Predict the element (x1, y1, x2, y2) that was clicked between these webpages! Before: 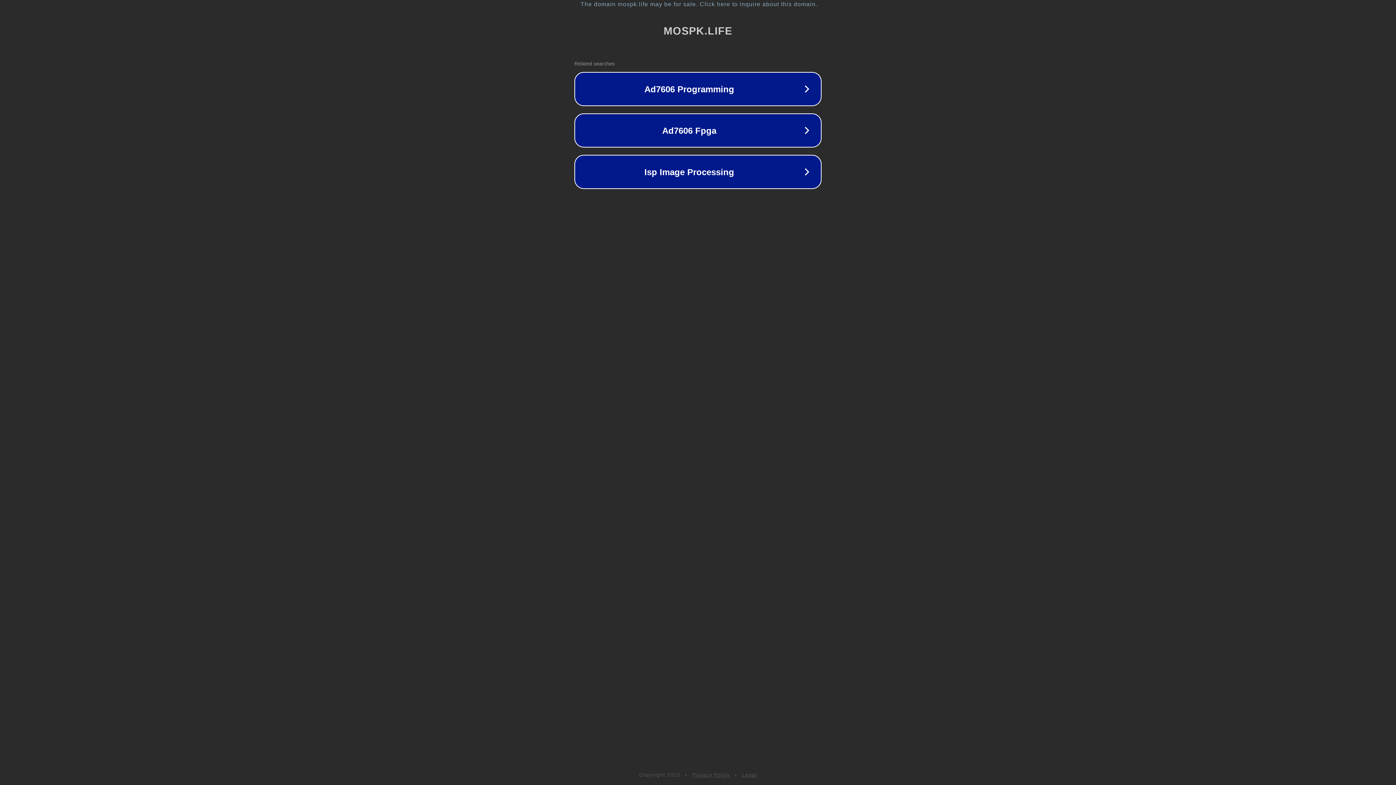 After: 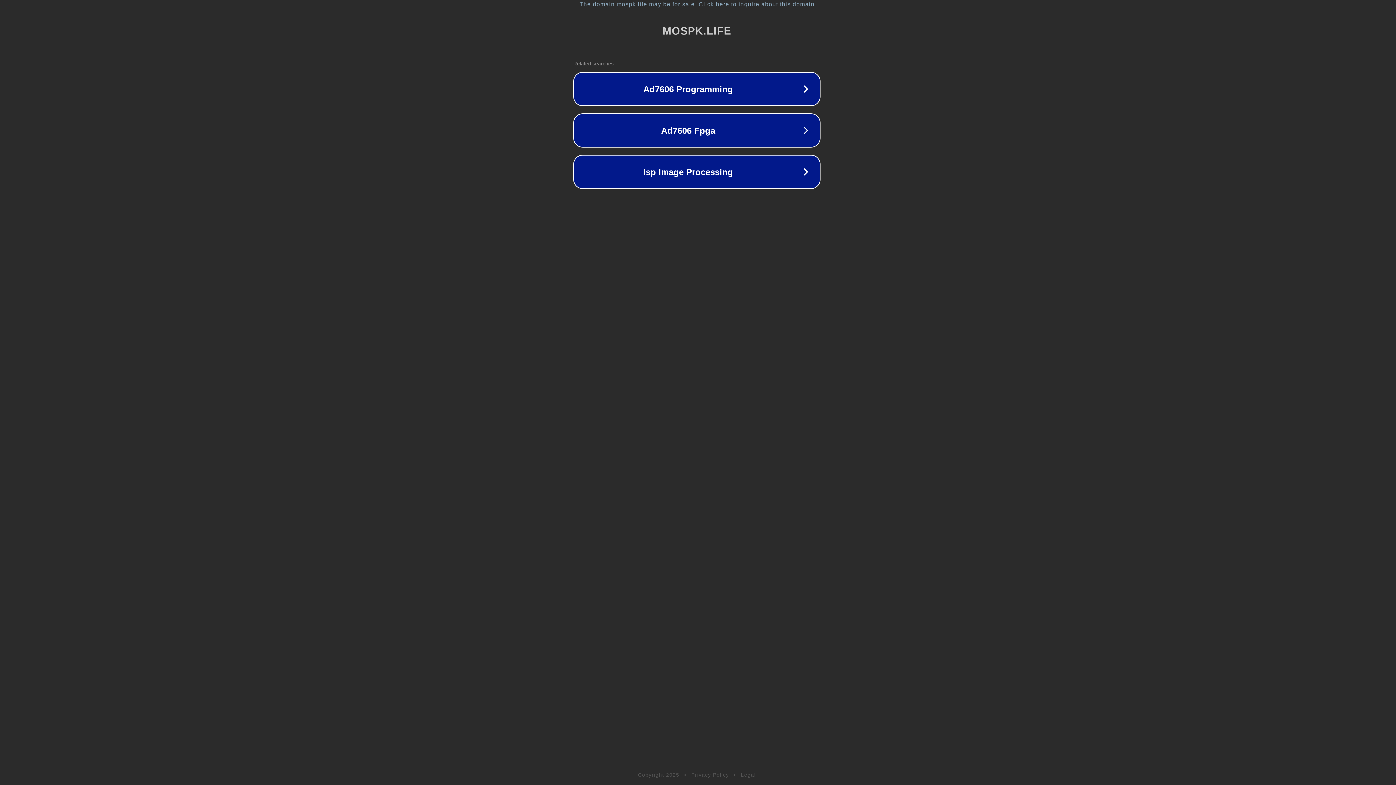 Action: bbox: (1, 1, 1397, 7) label: The domain mospk.life may be for sale. Click here to inquire about this domain.